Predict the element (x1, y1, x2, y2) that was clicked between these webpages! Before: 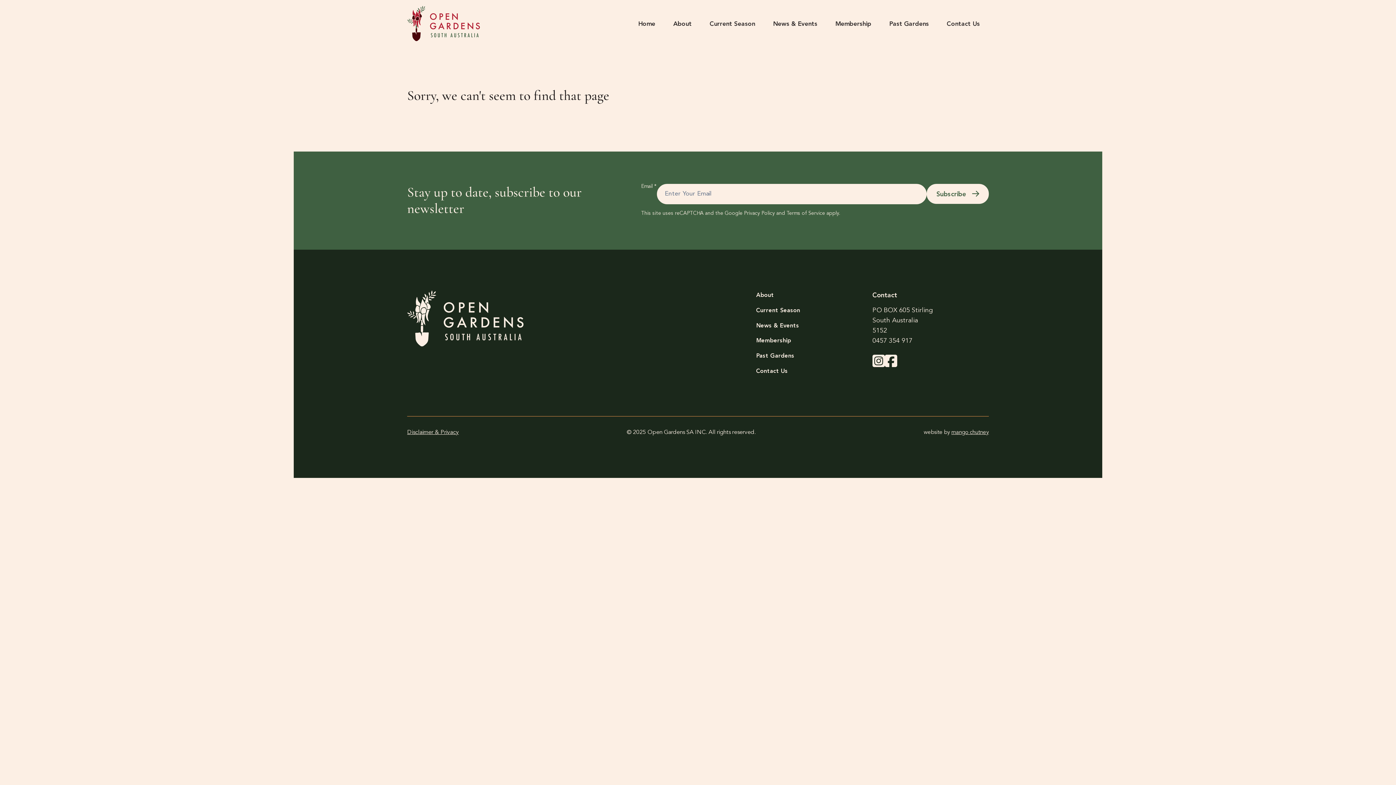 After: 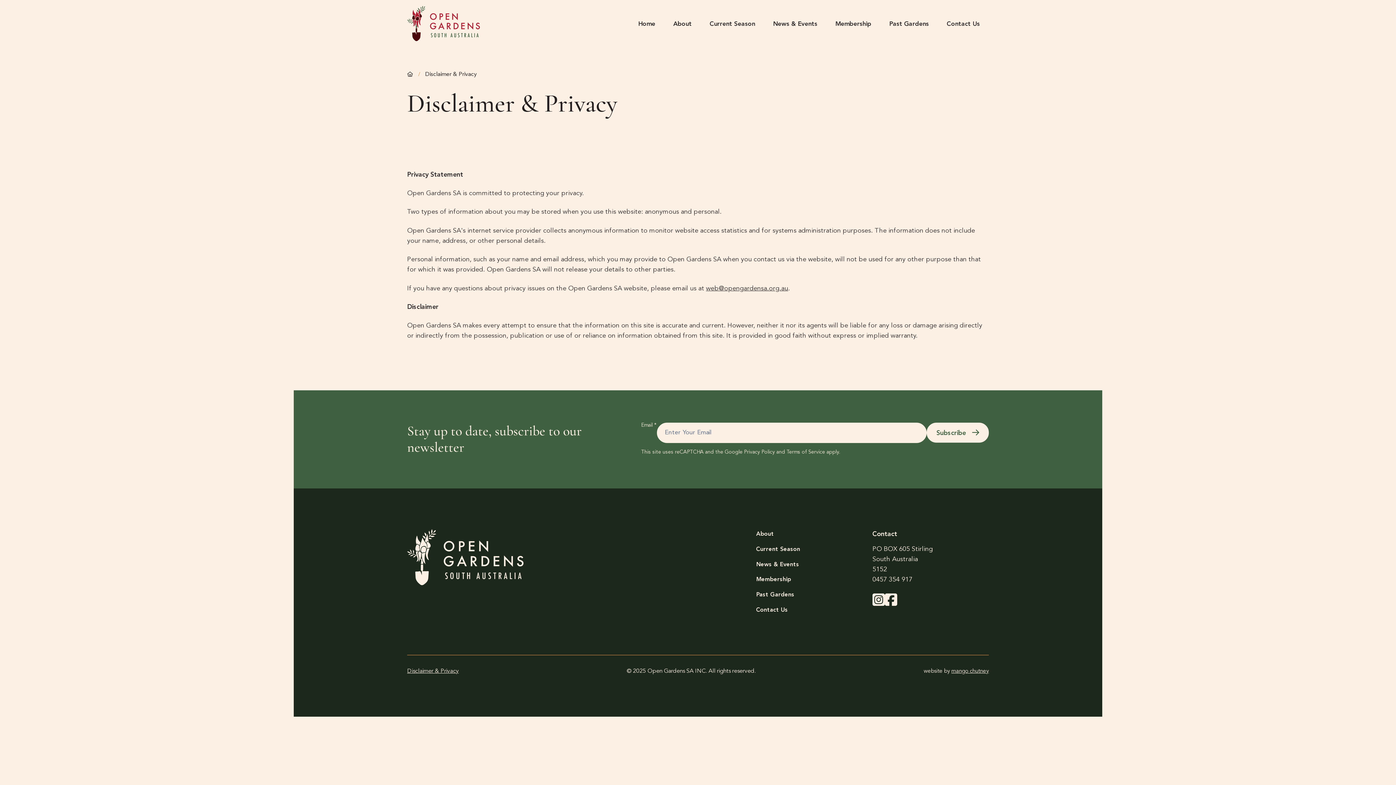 Action: label: Disclaimer & Privacy bbox: (407, 429, 458, 435)